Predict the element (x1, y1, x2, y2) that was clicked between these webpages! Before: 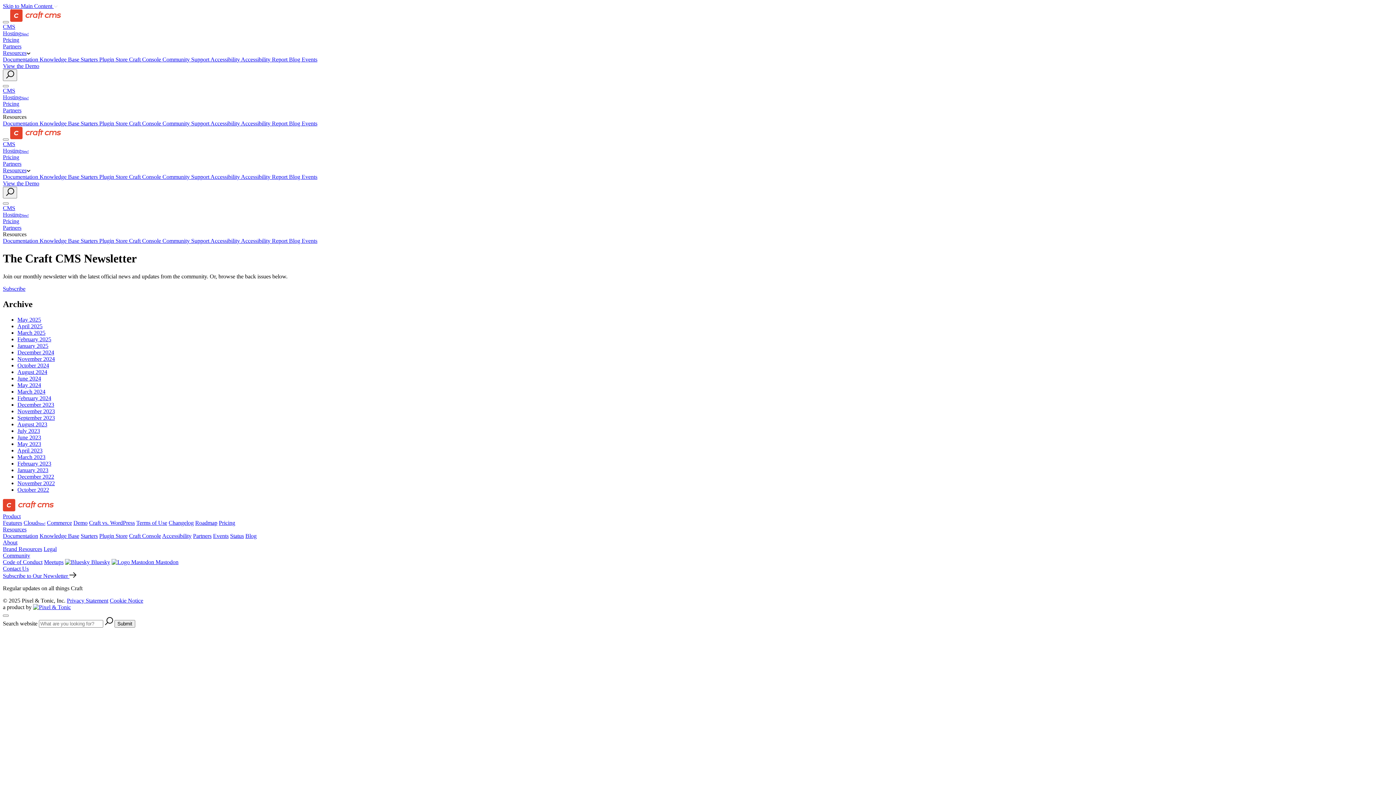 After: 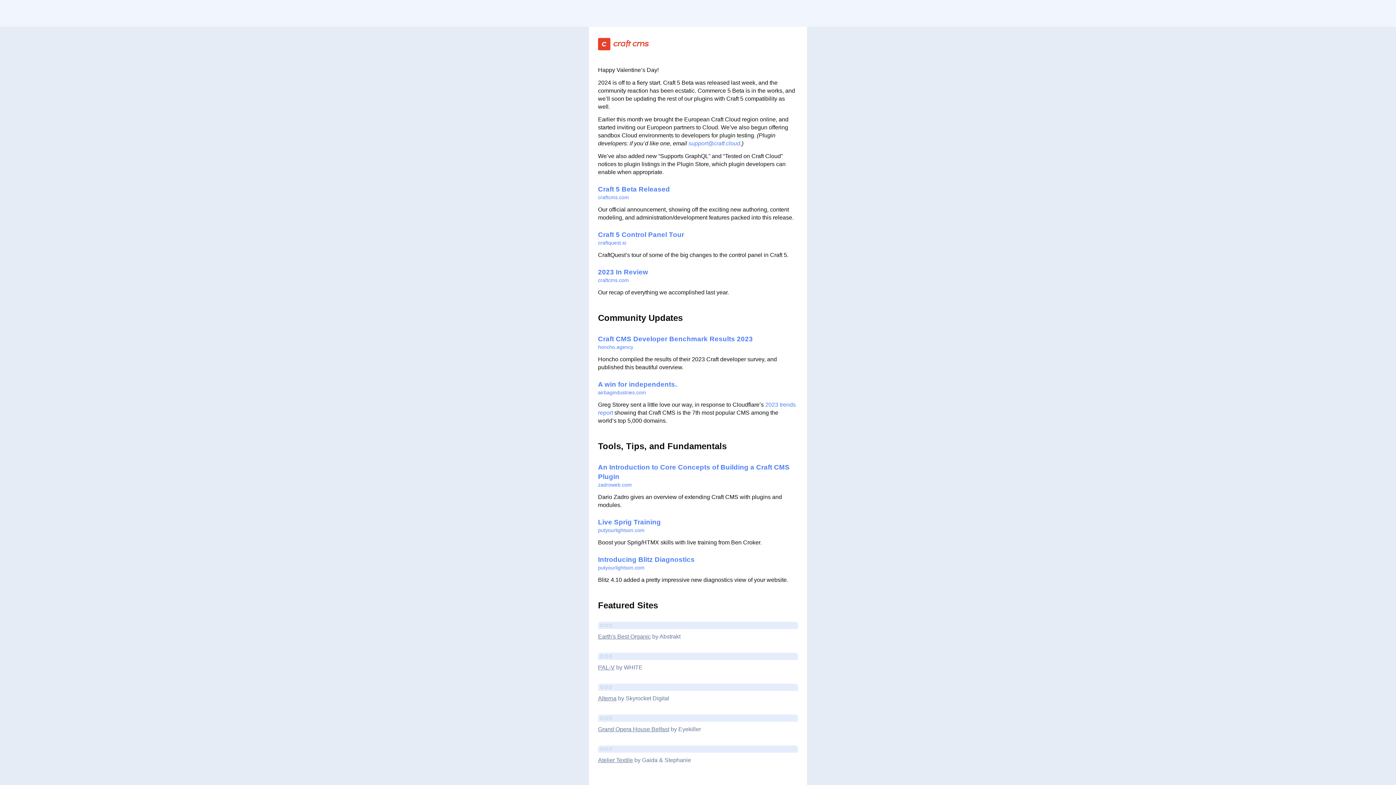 Action: label: February 2024 bbox: (17, 395, 51, 401)